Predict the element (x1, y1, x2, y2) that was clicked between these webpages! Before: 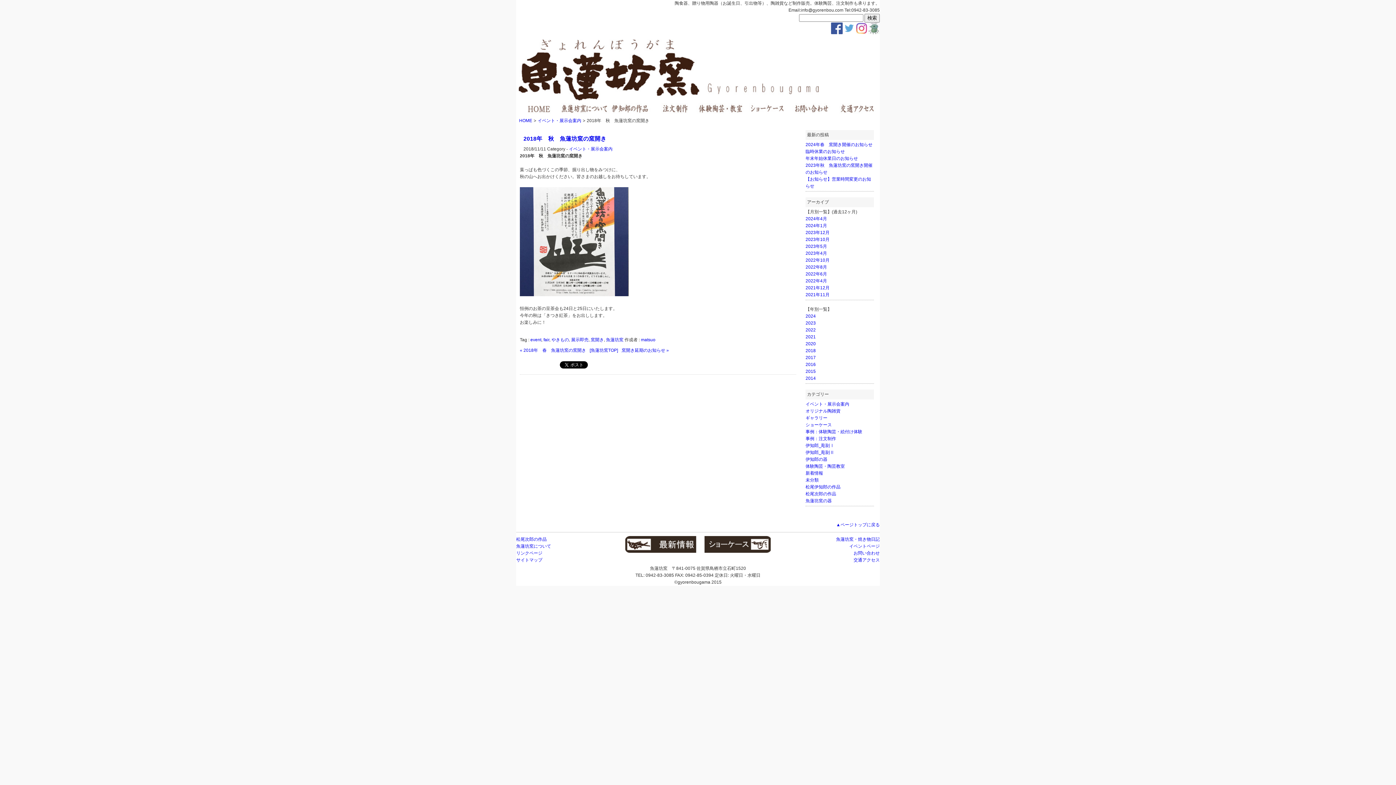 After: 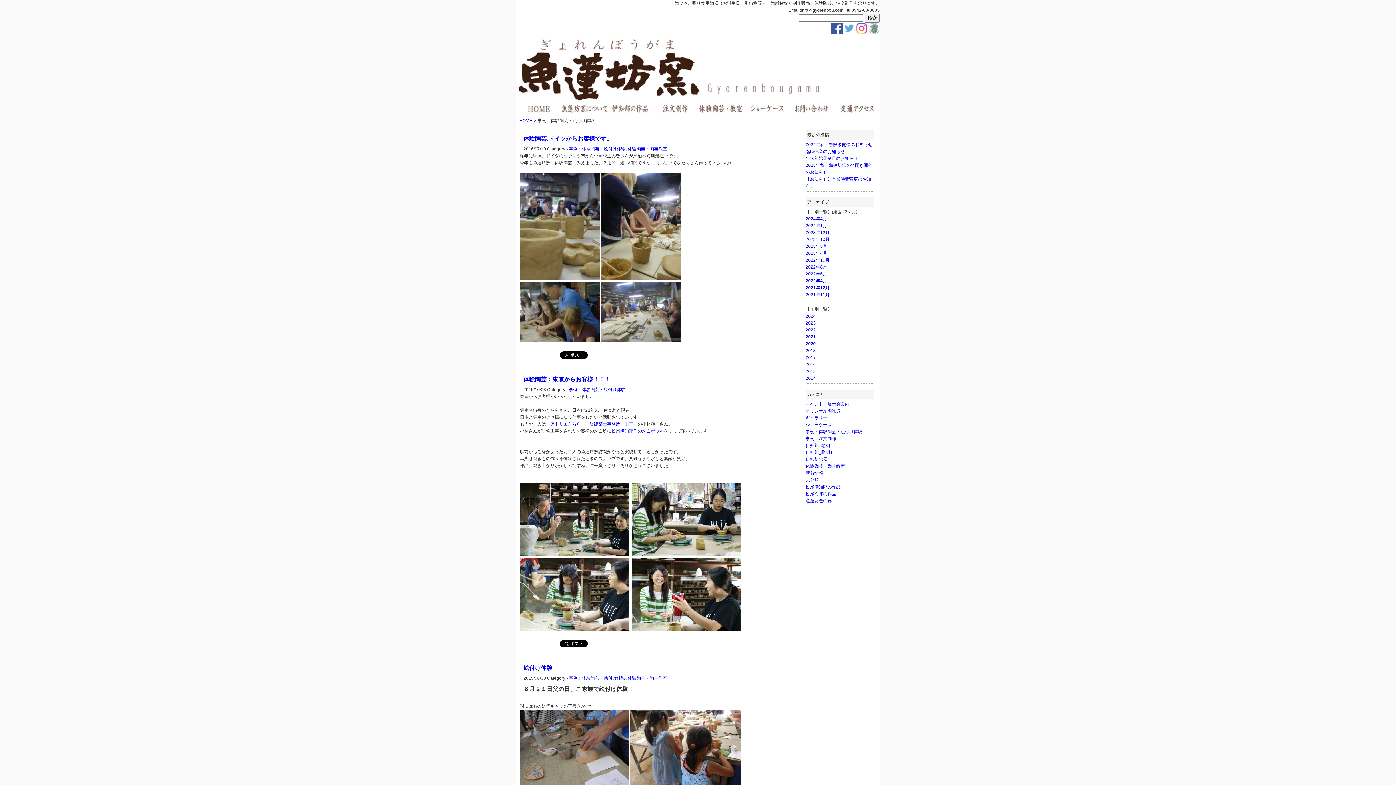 Action: label: 事例：体験陶芸・絵付け体験 bbox: (805, 429, 862, 434)